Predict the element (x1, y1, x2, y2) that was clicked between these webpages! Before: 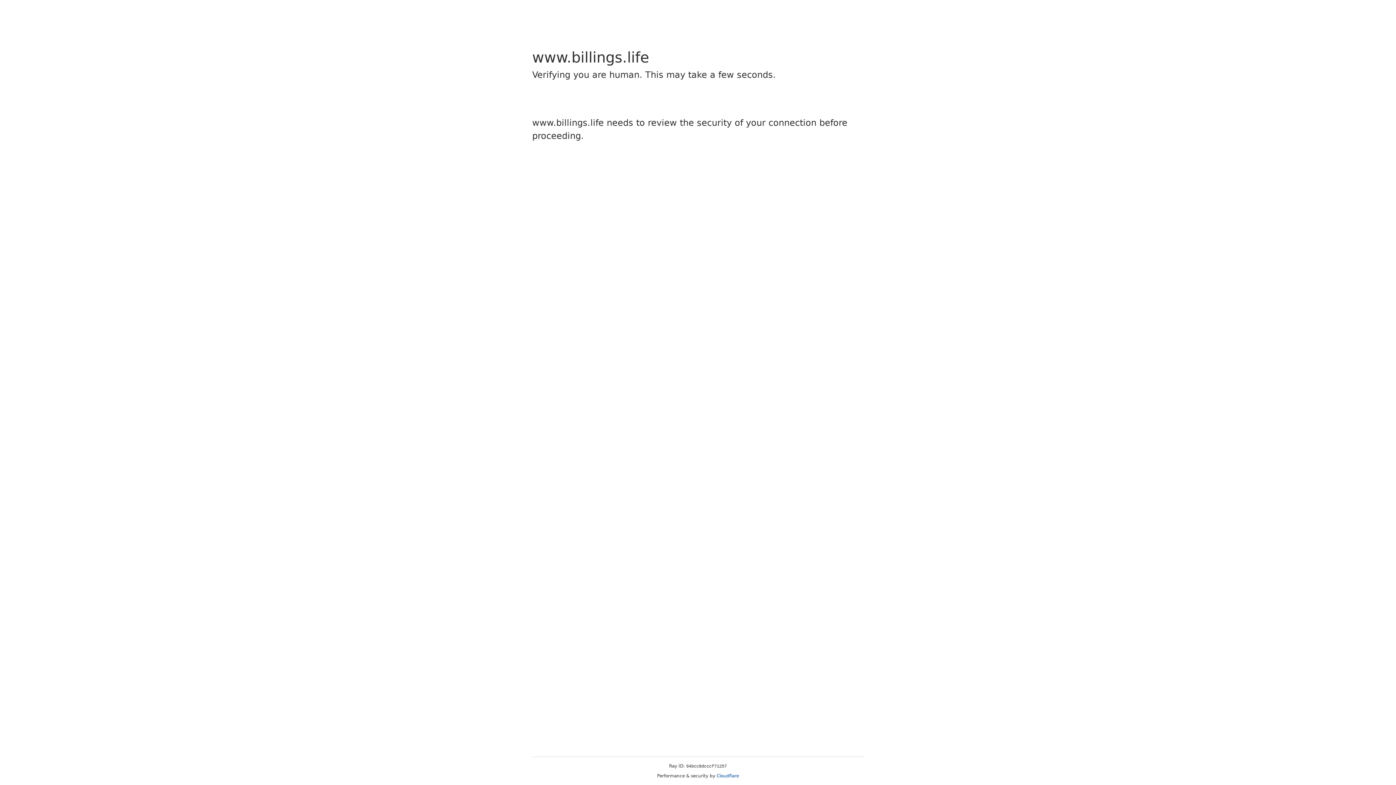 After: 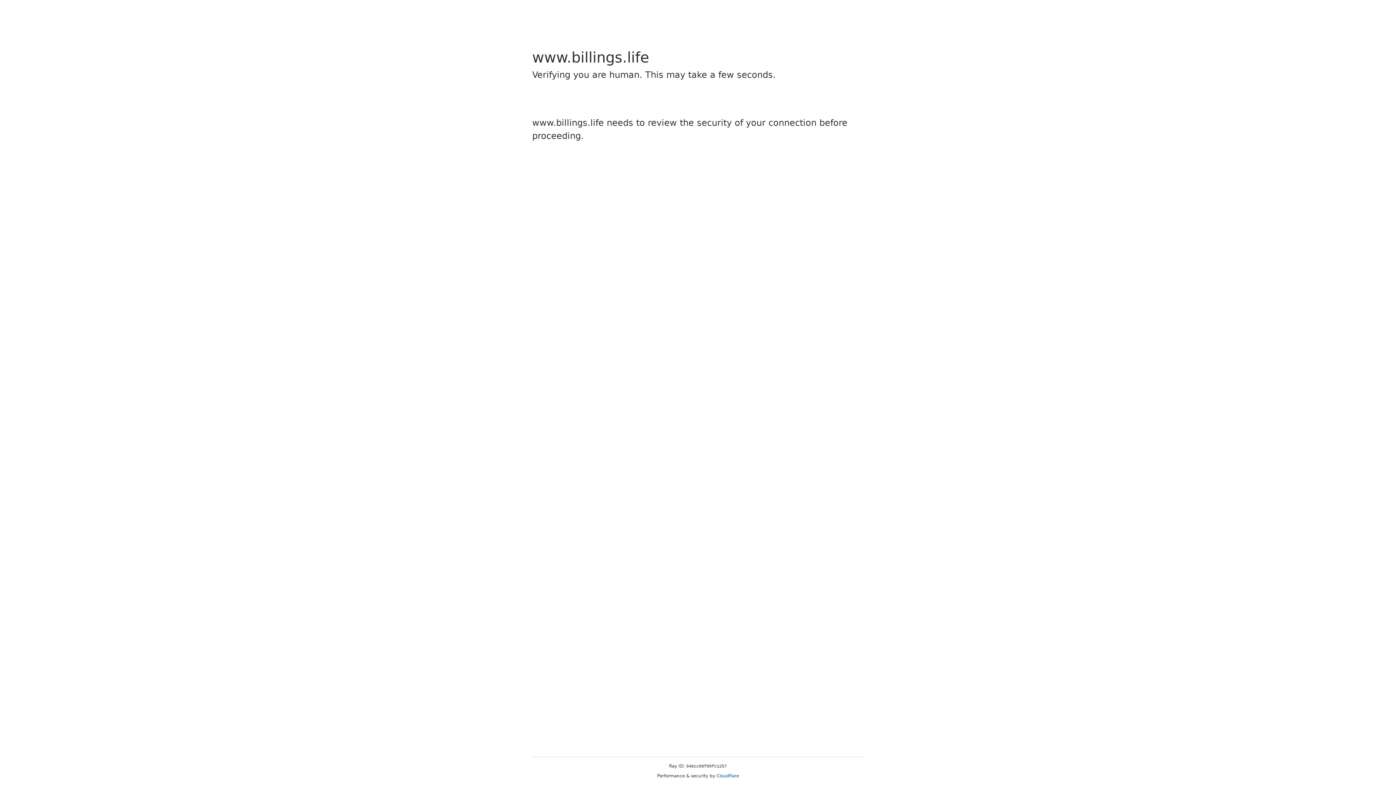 Action: bbox: (716, 773, 739, 778) label: Cloudflare